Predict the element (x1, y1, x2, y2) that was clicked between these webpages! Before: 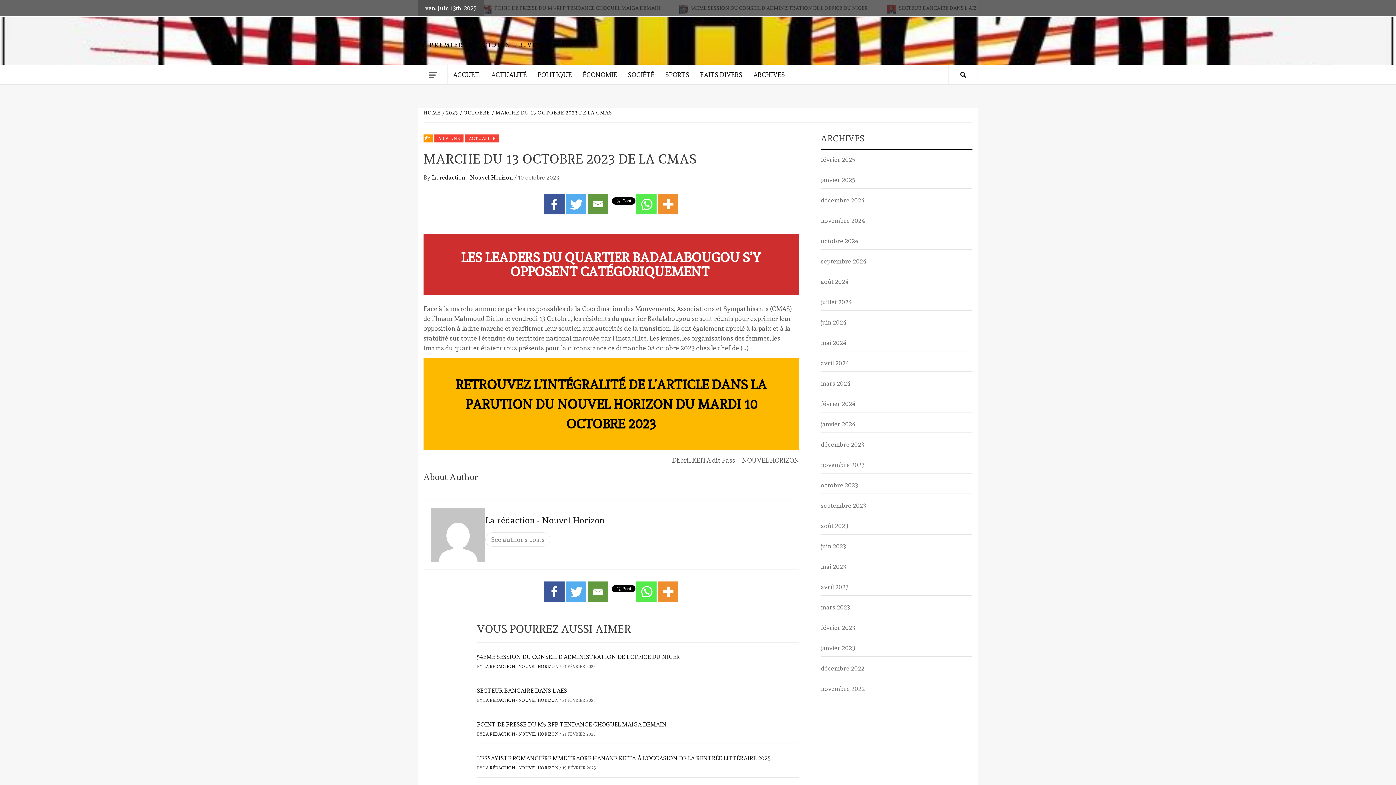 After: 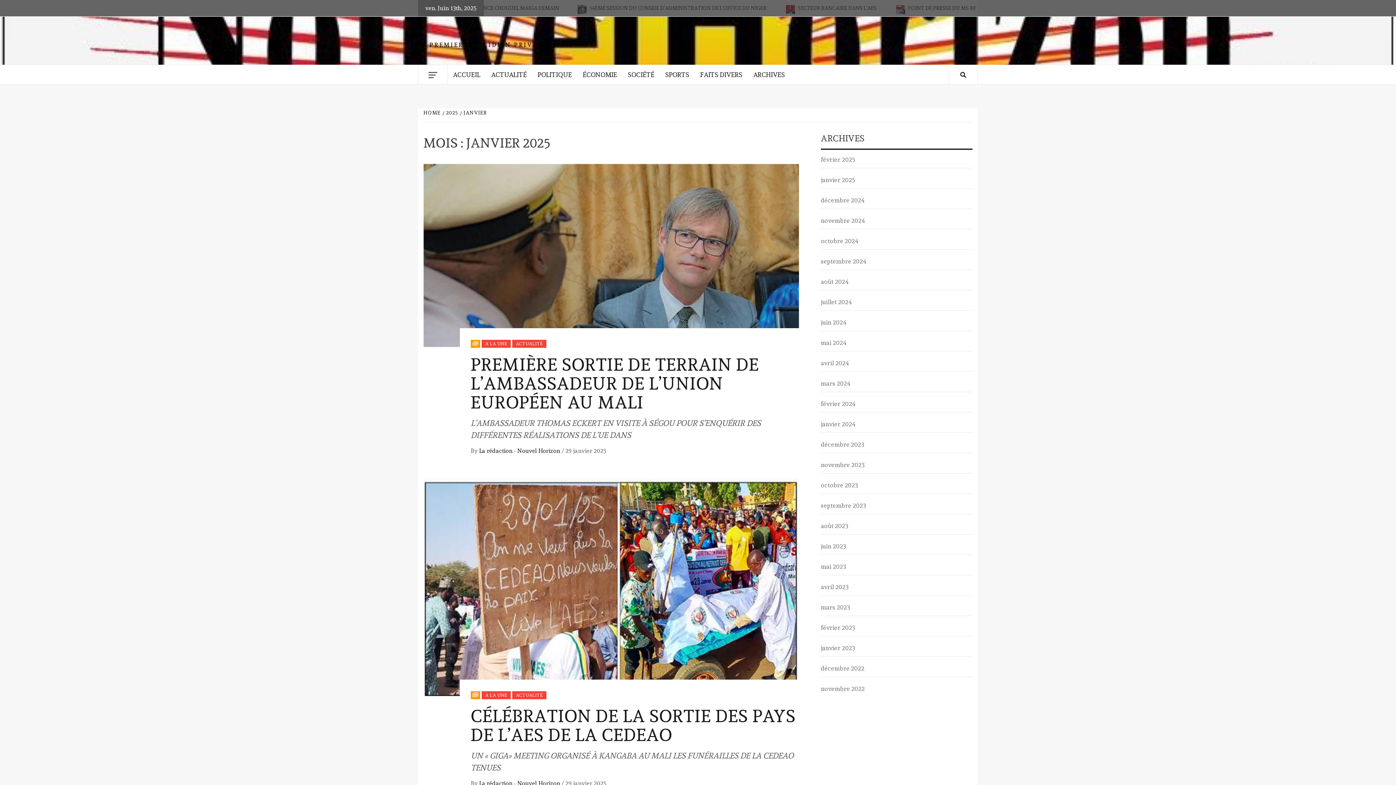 Action: label: janvier 2025 bbox: (821, 175, 972, 188)